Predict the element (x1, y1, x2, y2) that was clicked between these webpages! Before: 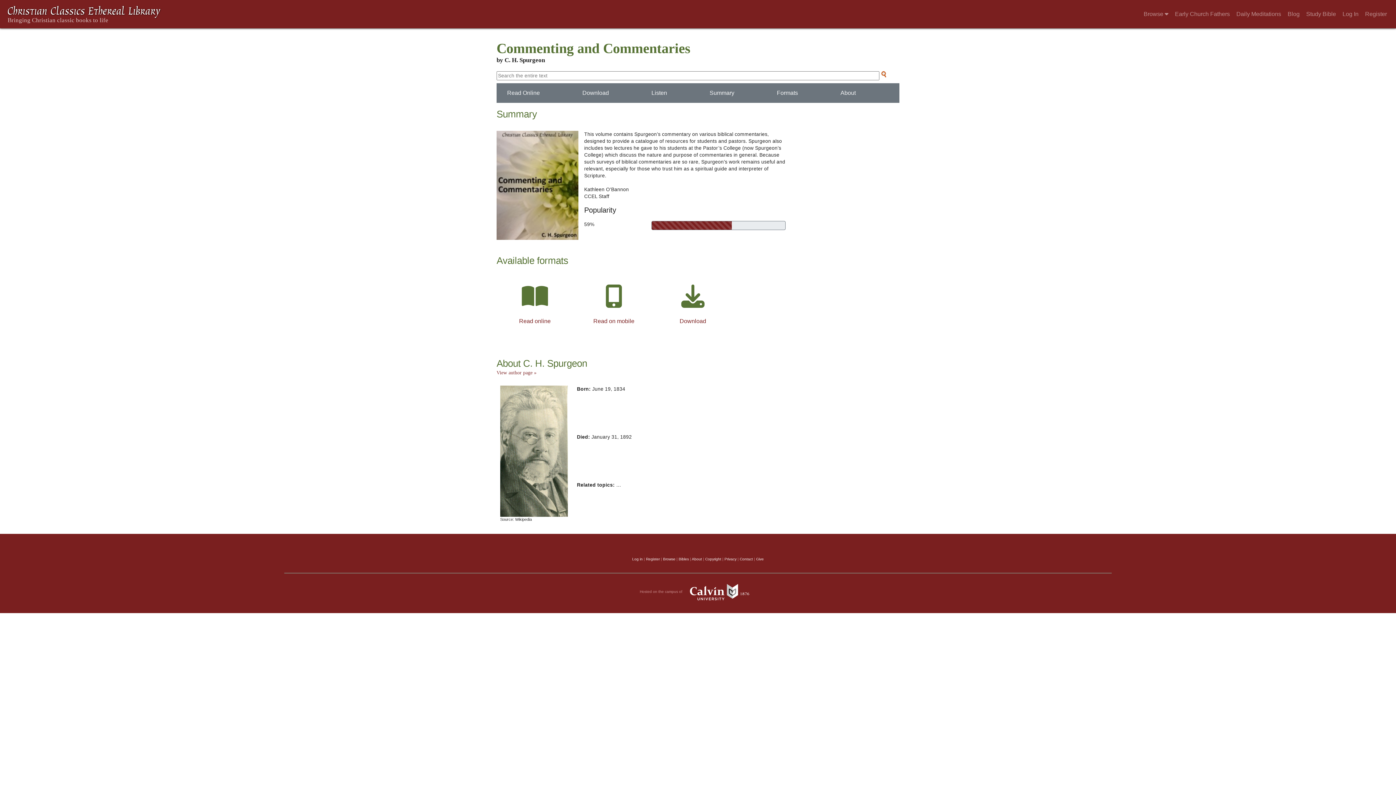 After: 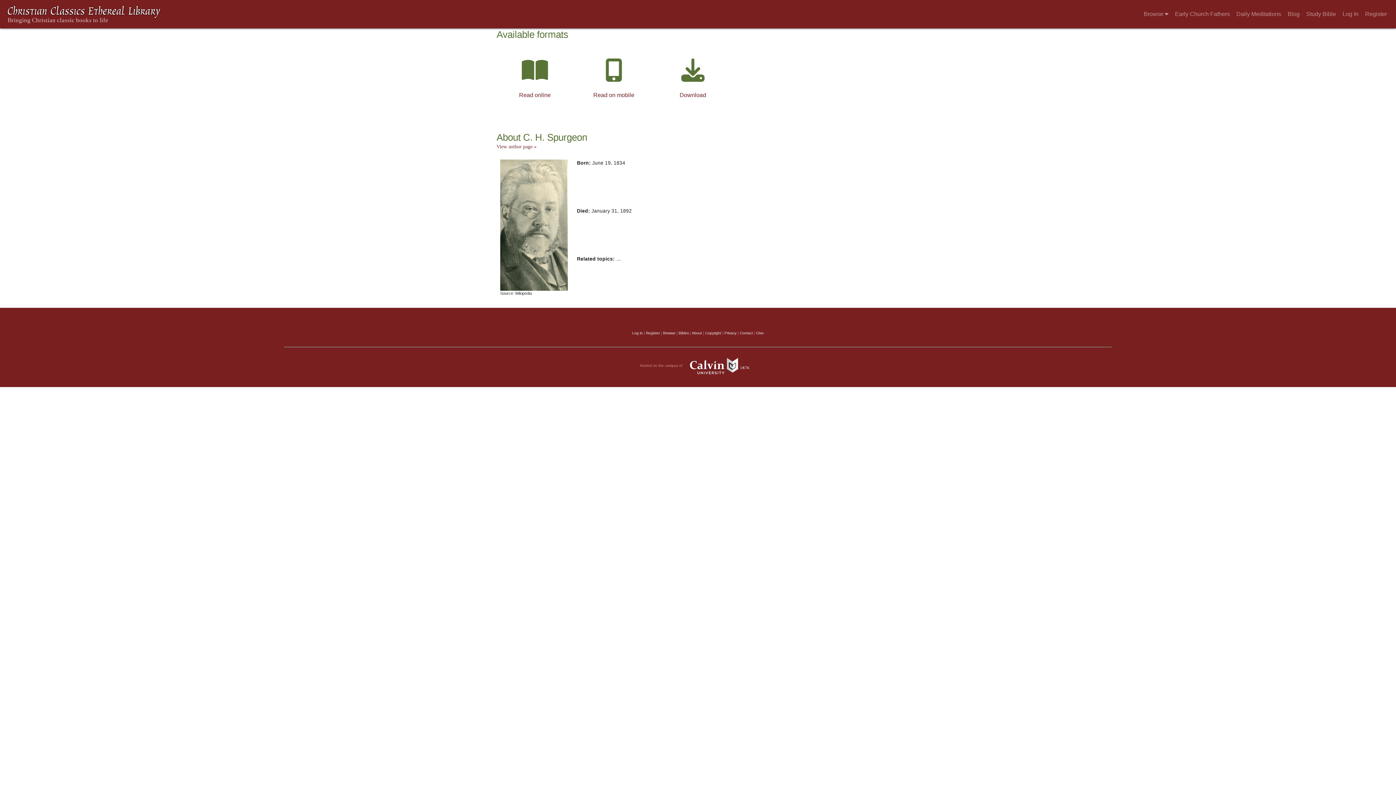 Action: bbox: (772, 88, 802, 96) label: Formats